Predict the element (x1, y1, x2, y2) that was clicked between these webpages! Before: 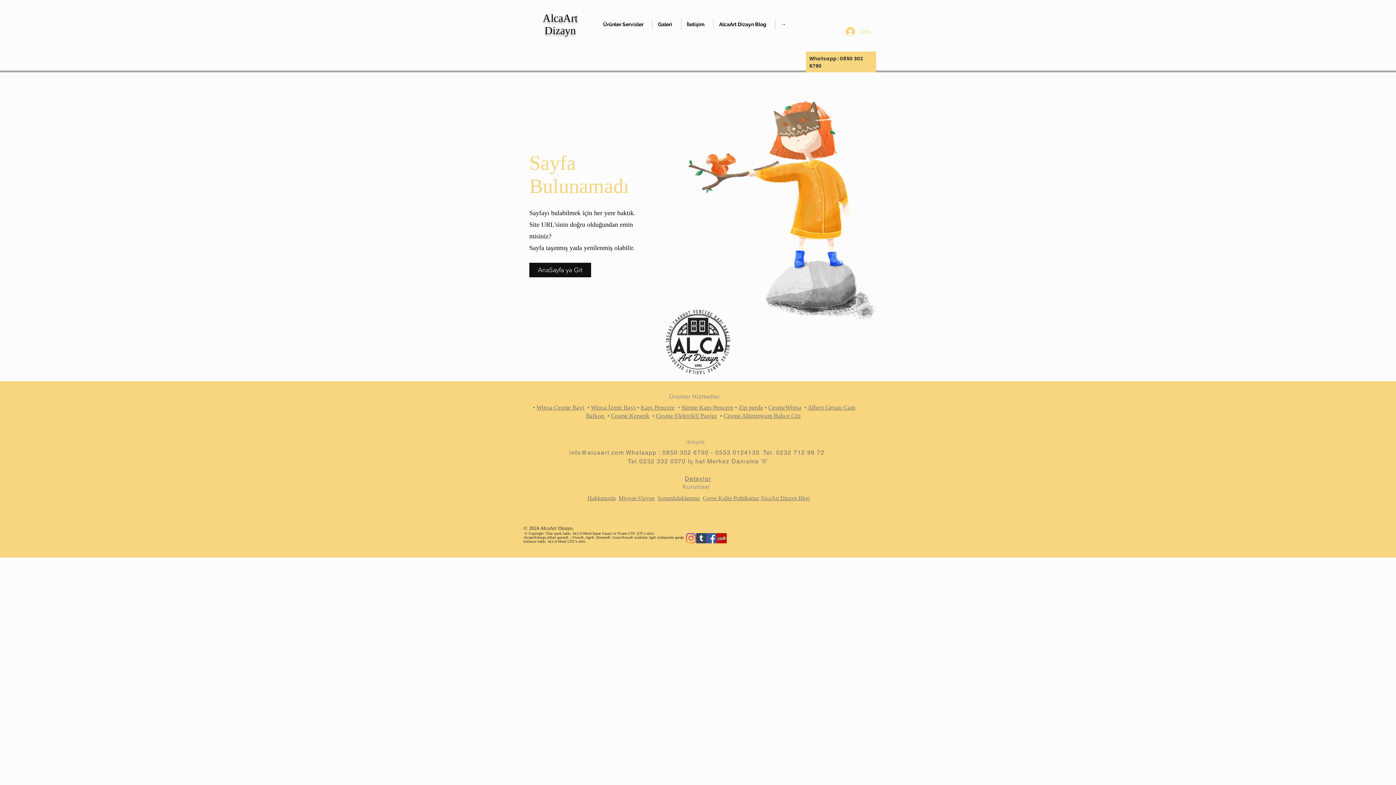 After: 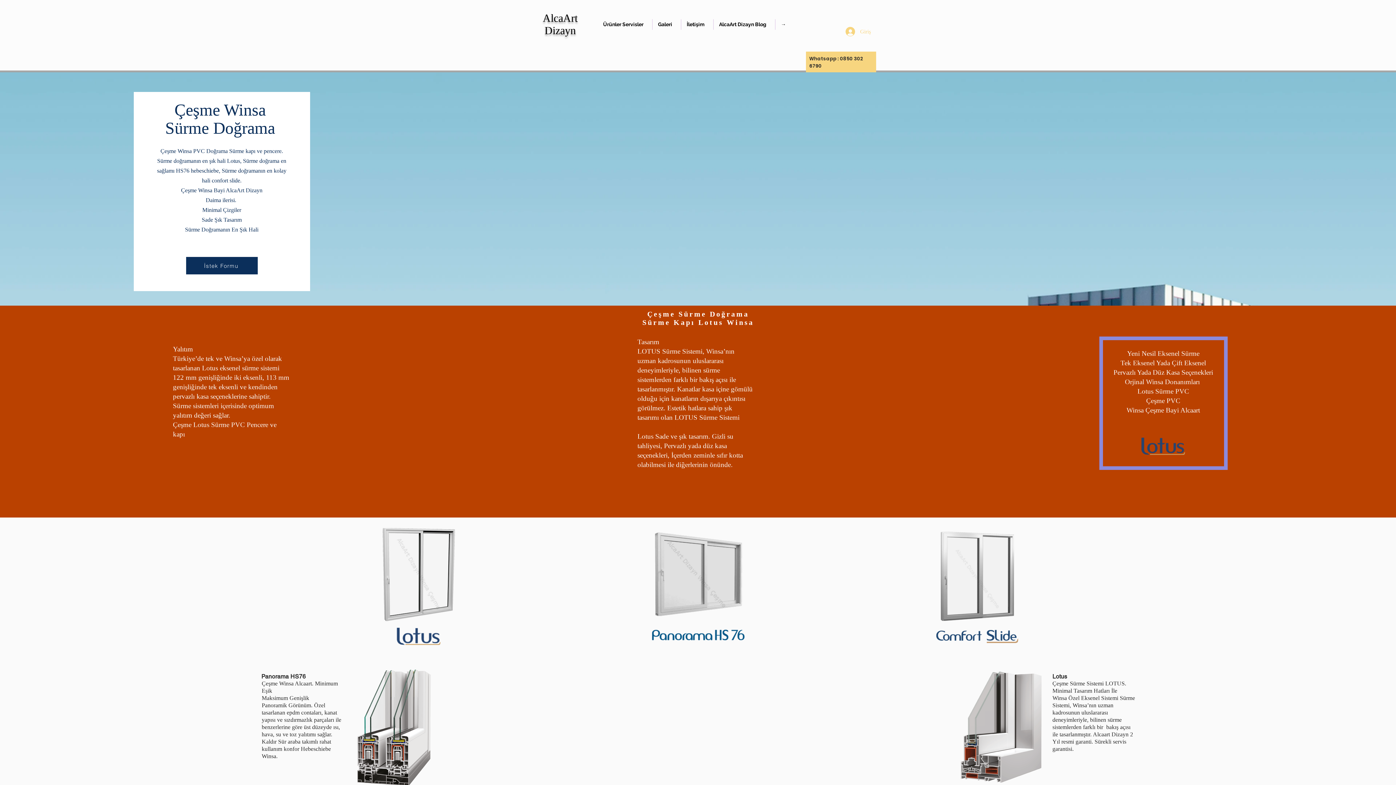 Action: label: Sürme Kapı Pencere bbox: (681, 404, 733, 411)